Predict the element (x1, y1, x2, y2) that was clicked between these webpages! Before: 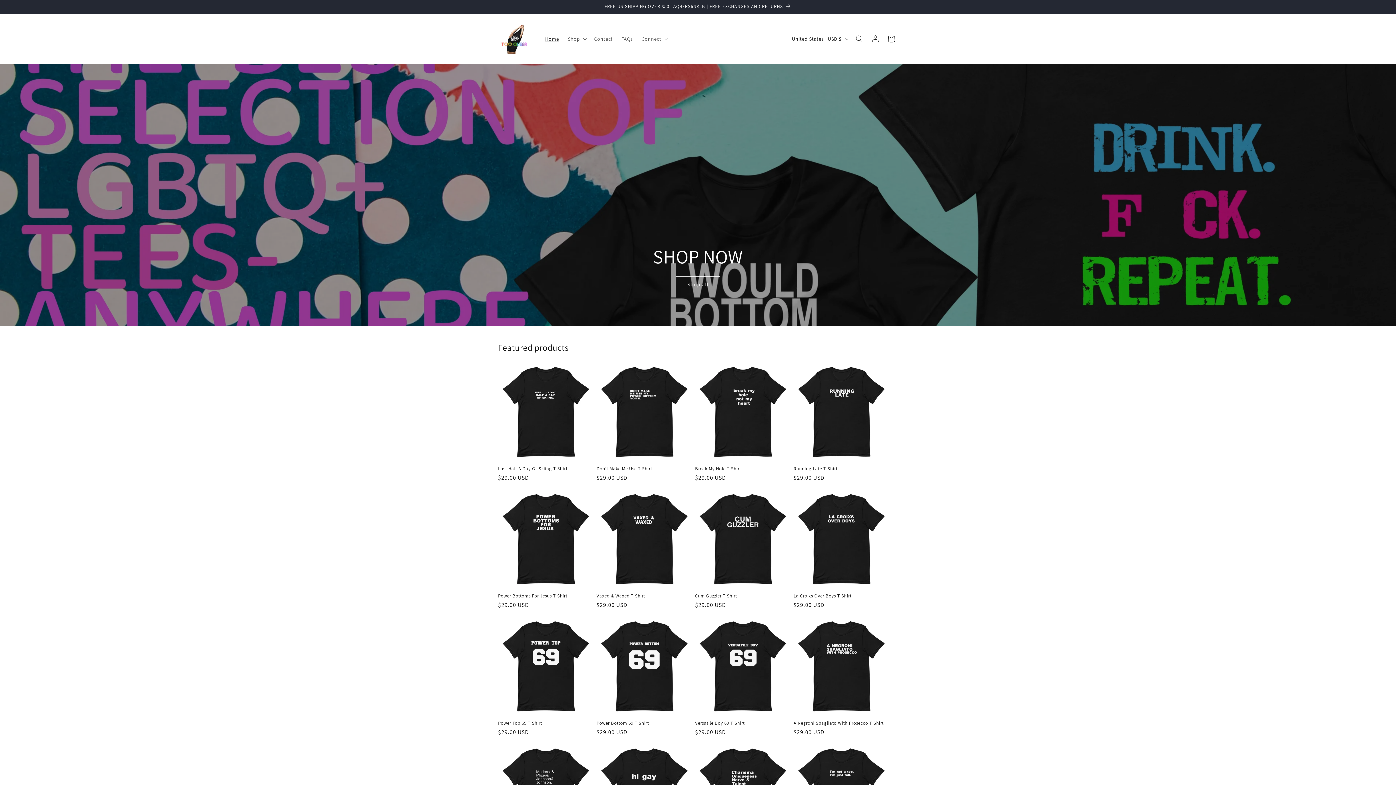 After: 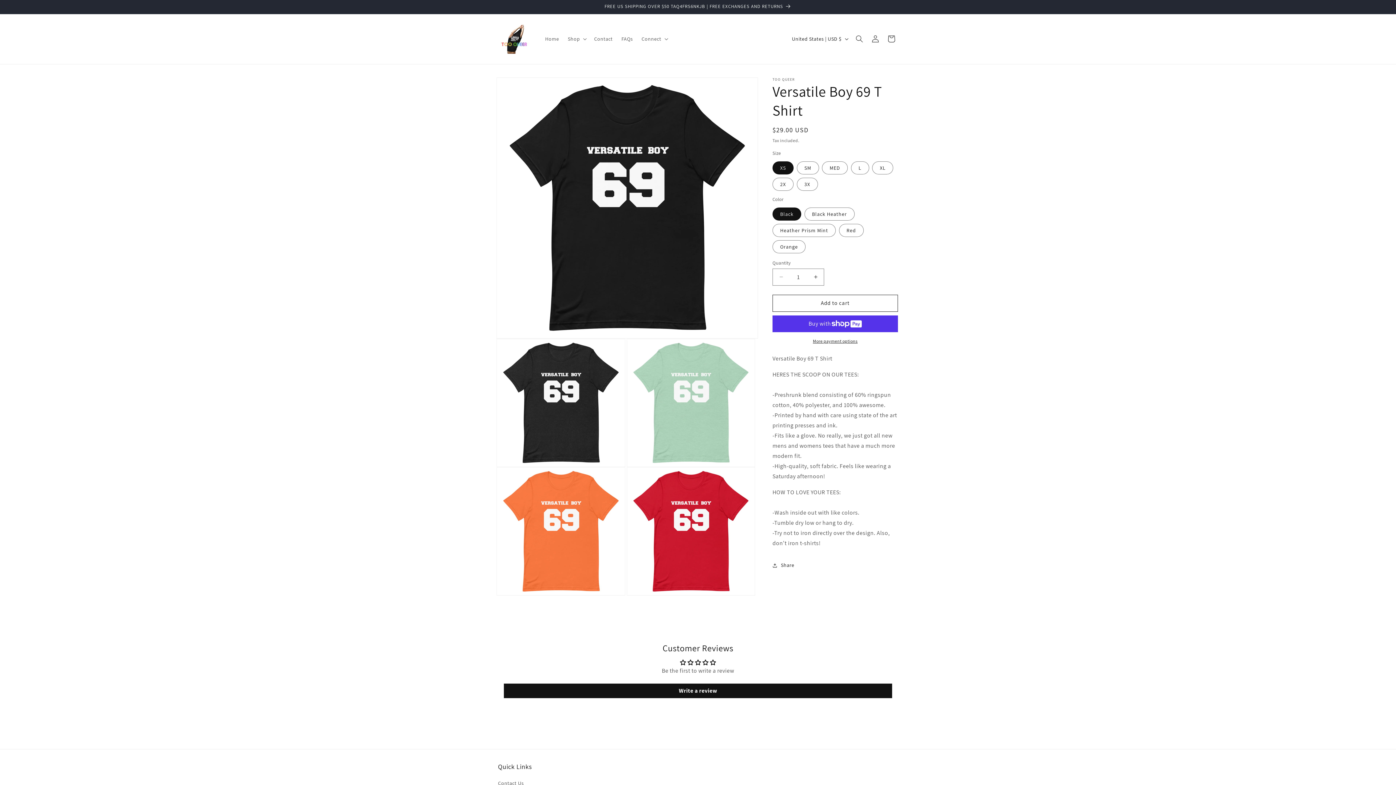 Action: label: Versatile Boy 69 T Shirt bbox: (695, 720, 790, 726)